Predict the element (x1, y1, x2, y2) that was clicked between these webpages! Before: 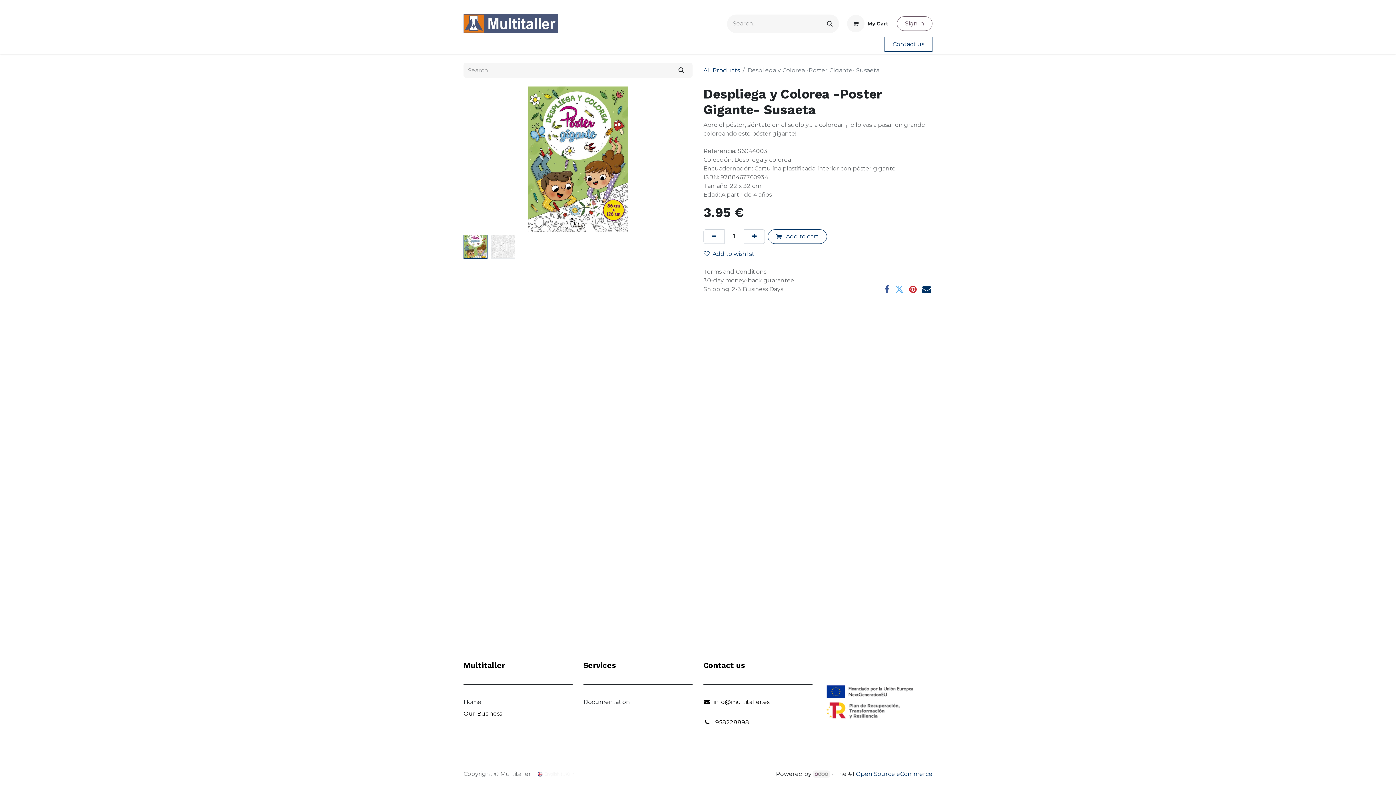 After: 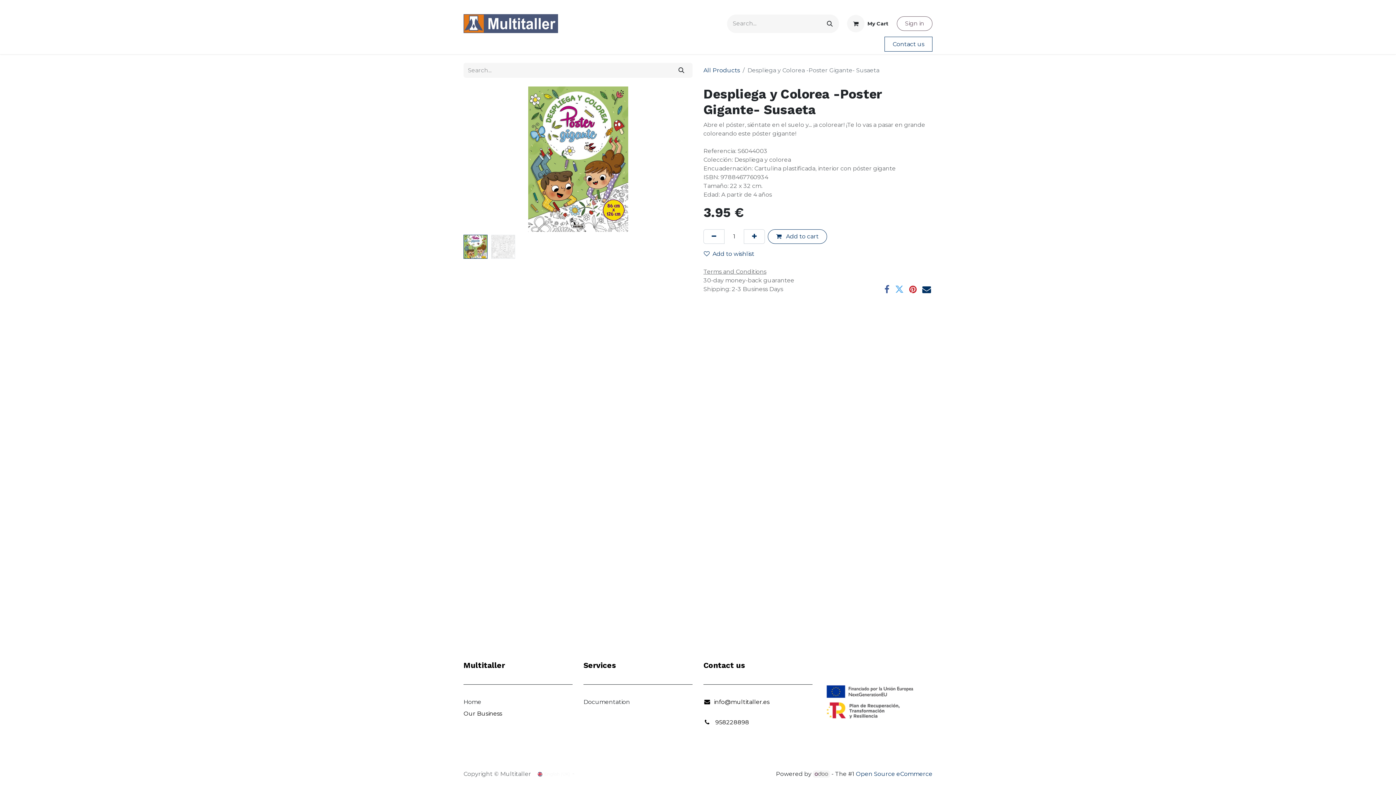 Action: bbox: (813, 770, 830, 778)